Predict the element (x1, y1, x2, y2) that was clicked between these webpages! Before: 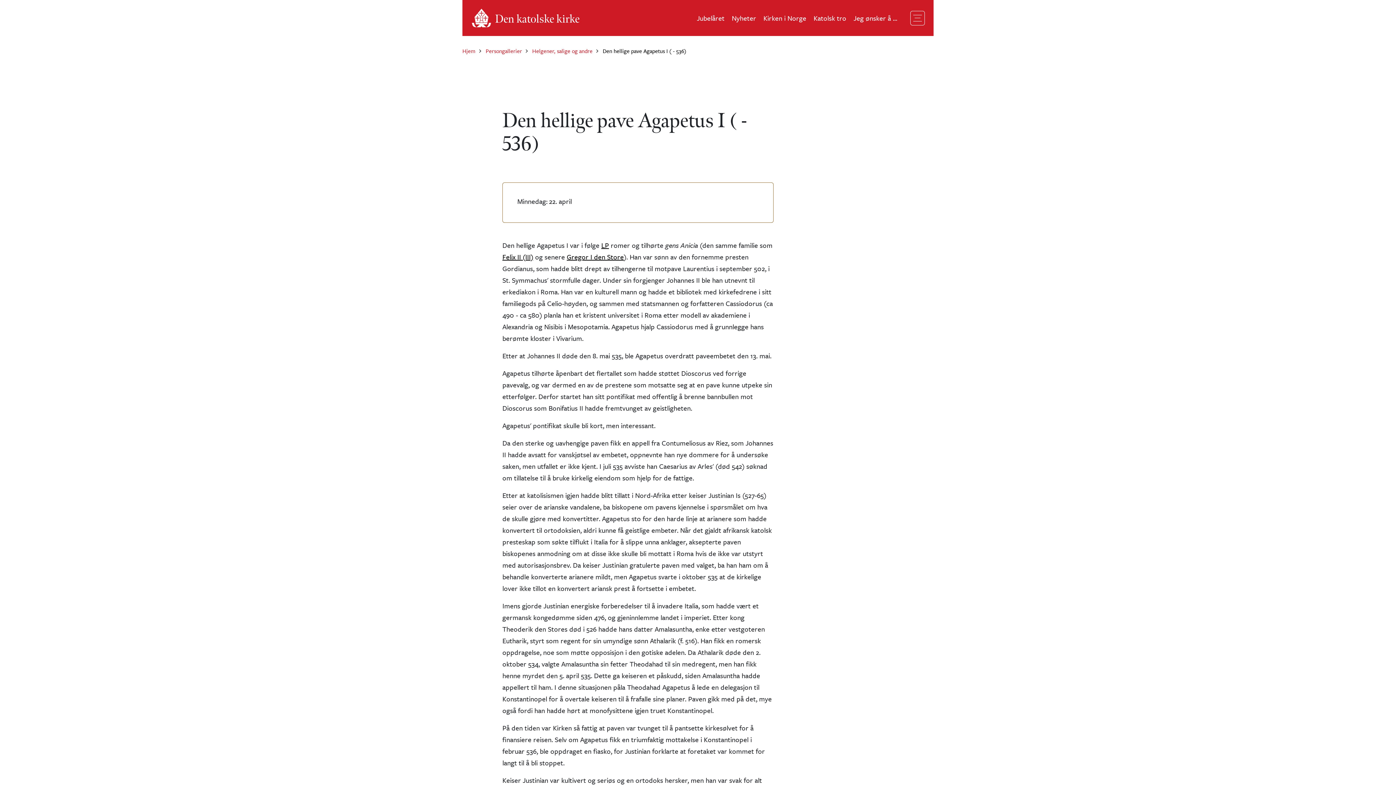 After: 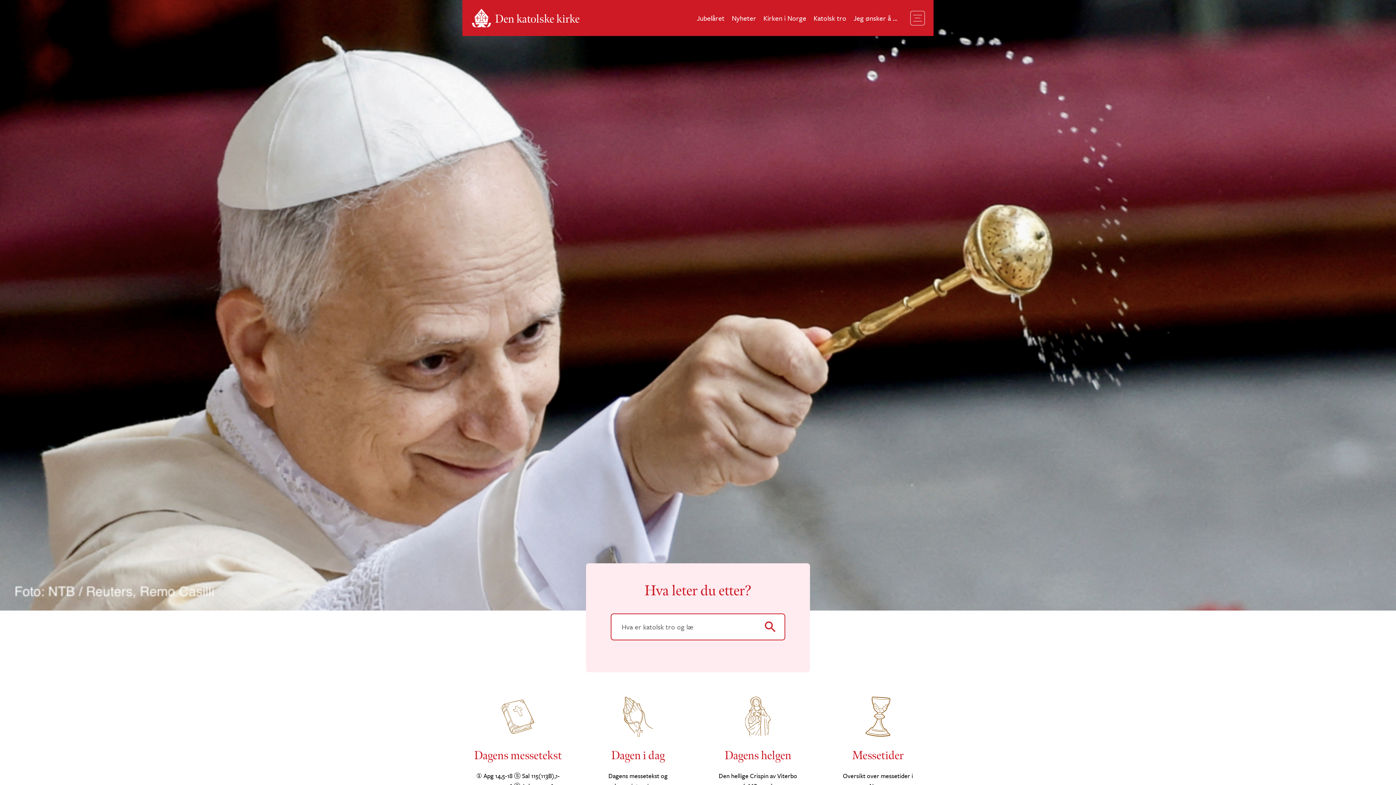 Action: bbox: (462, 46, 475, 54) label: Hjem